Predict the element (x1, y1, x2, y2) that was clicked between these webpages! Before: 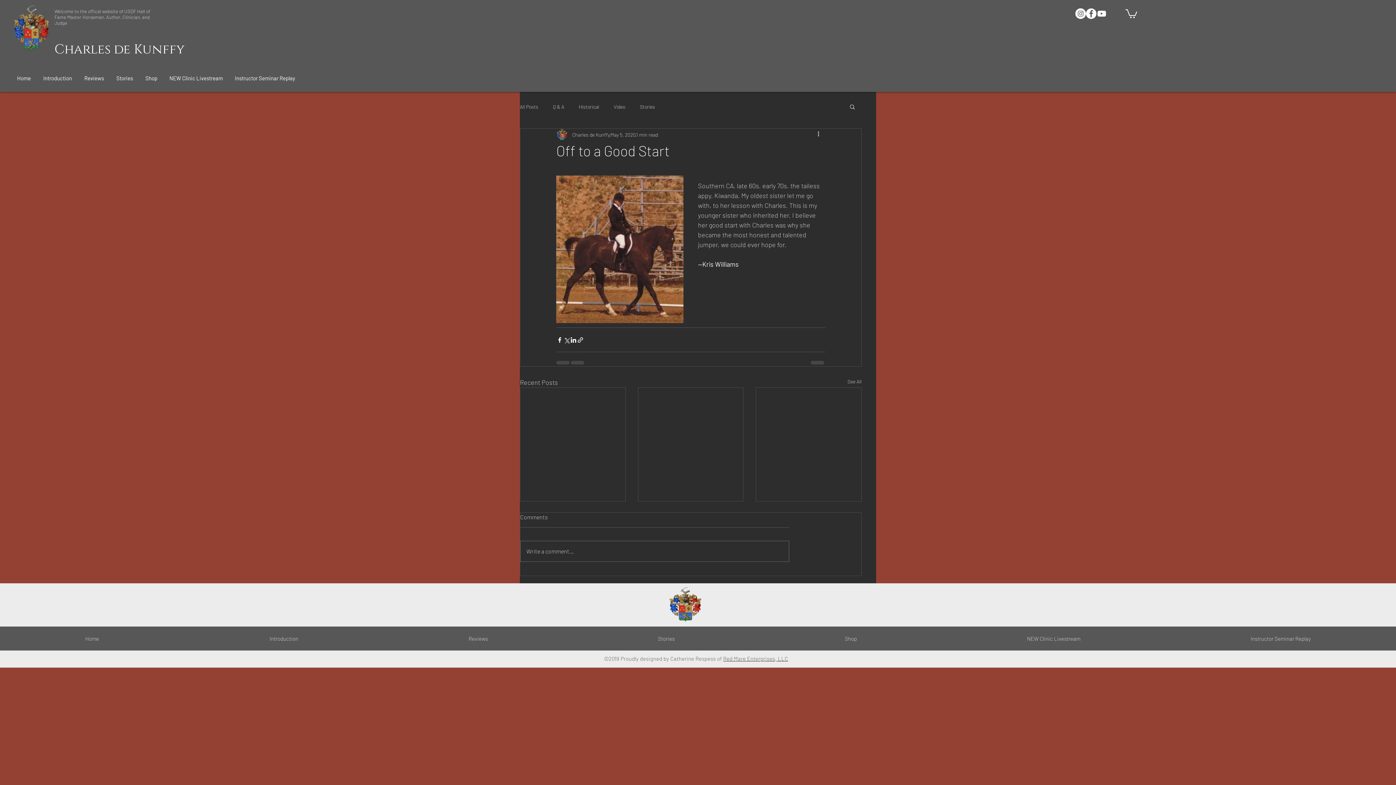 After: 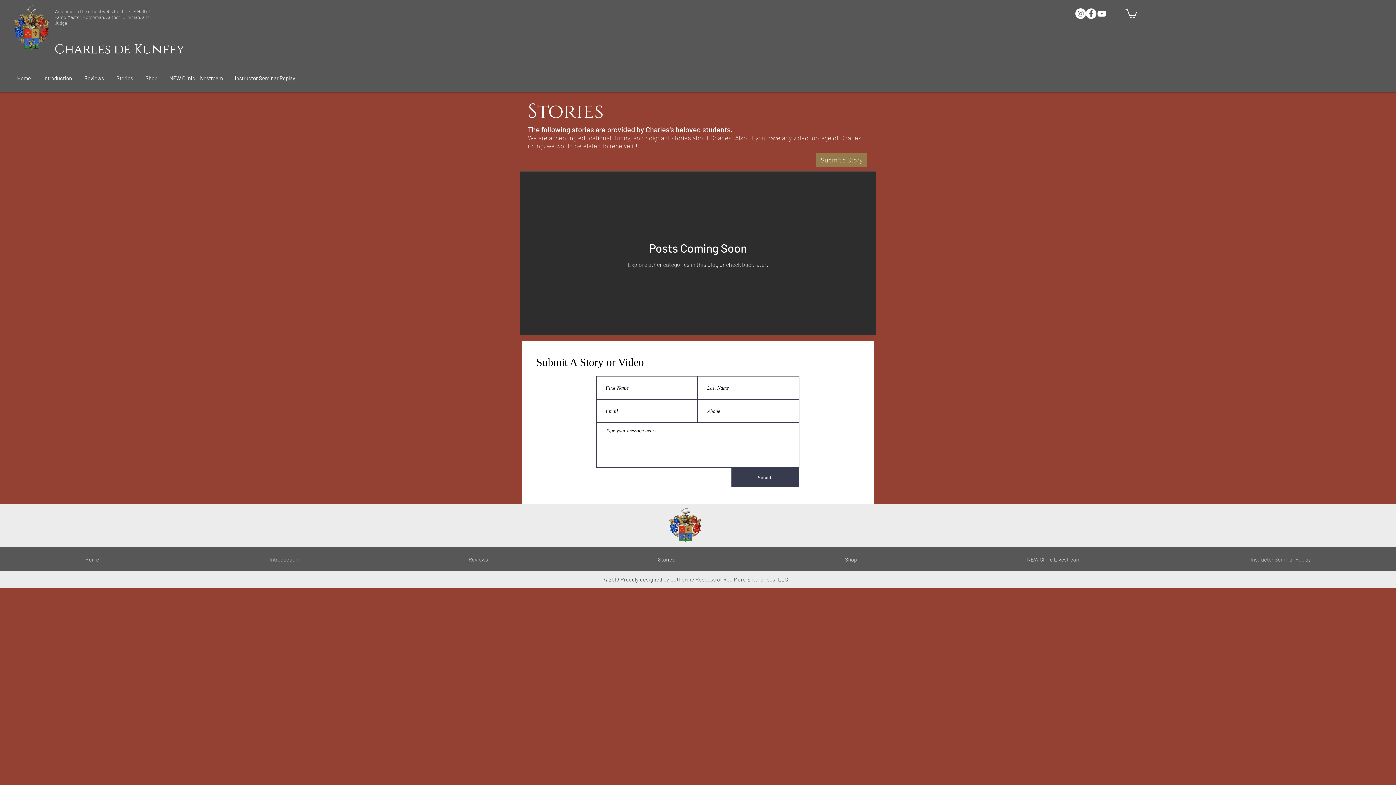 Action: label: Video bbox: (613, 103, 625, 110)